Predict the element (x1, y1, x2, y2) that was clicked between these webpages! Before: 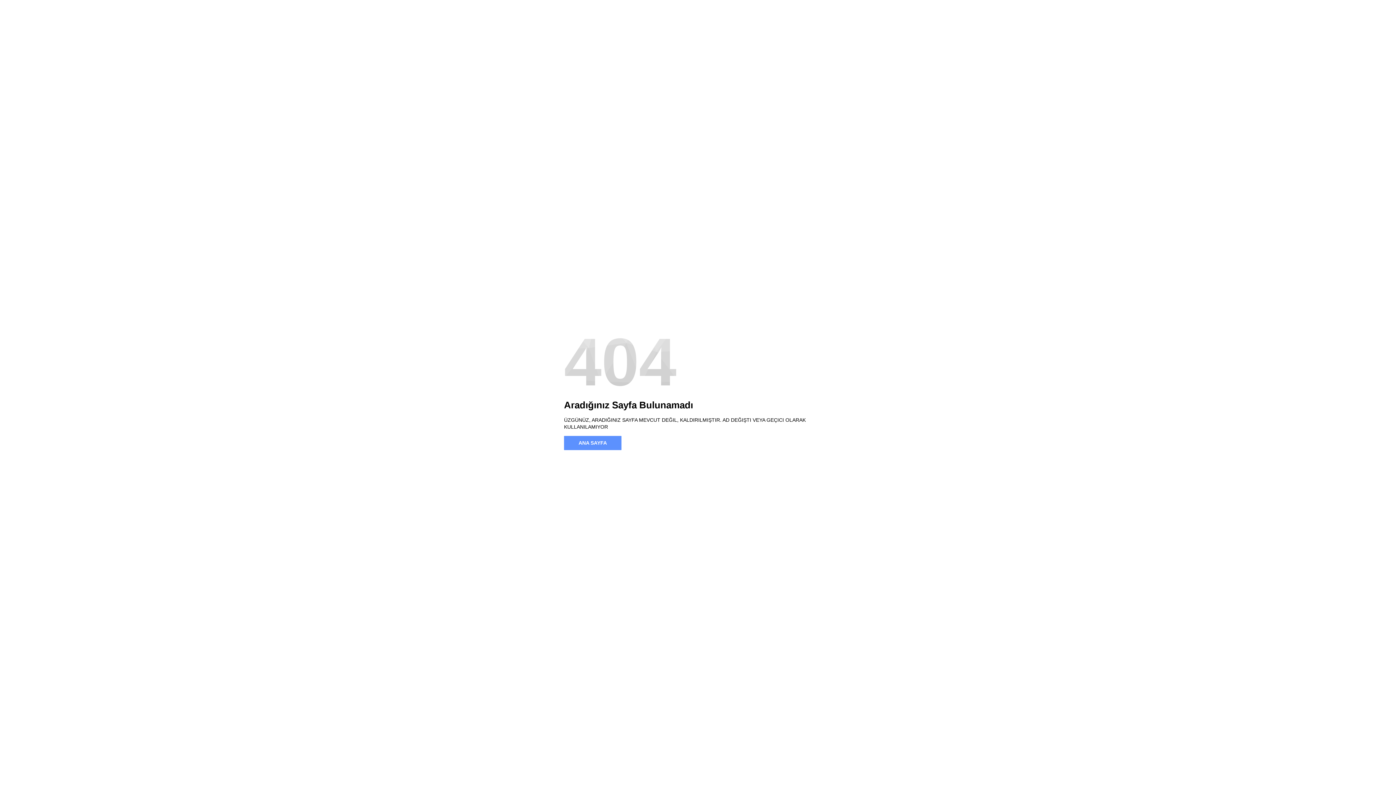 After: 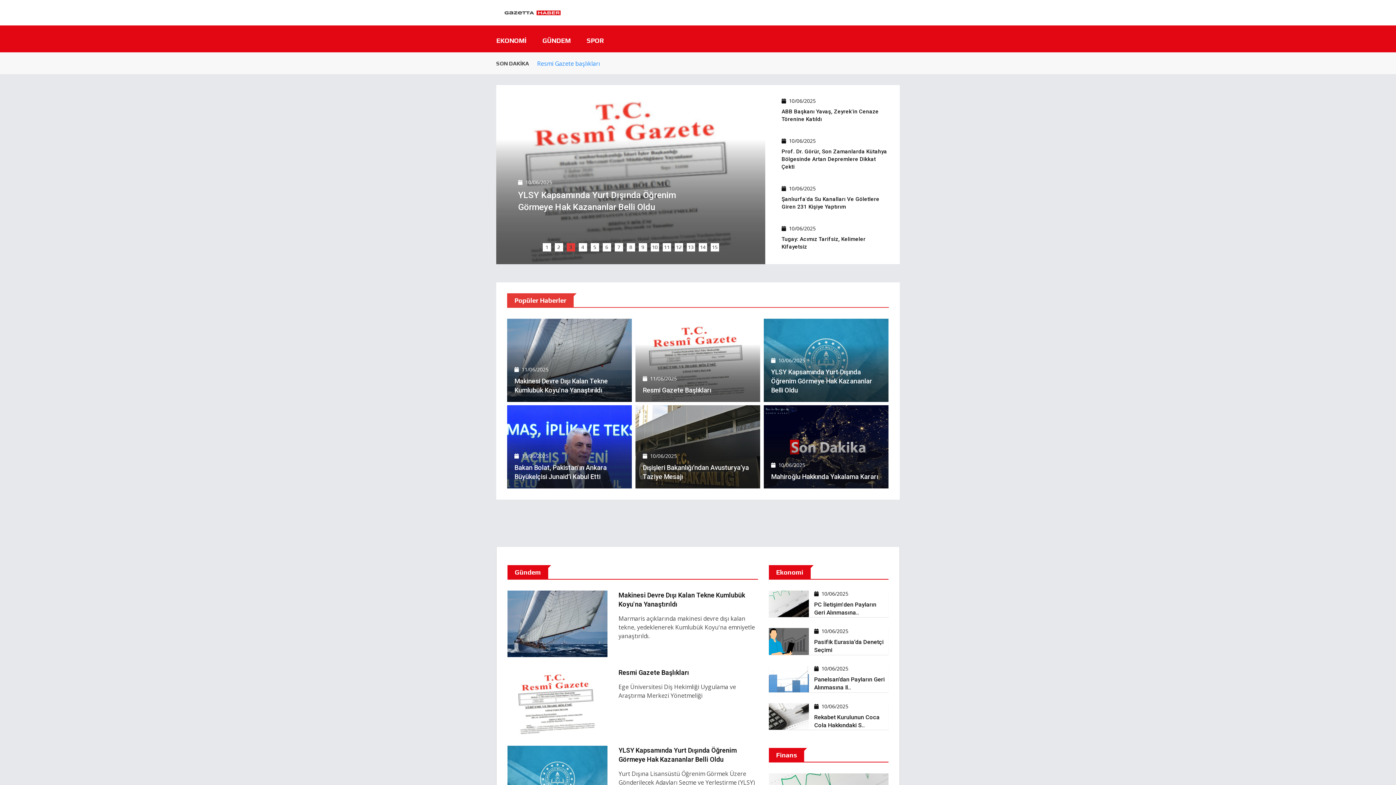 Action: label: ANA SAYFA bbox: (564, 436, 621, 450)